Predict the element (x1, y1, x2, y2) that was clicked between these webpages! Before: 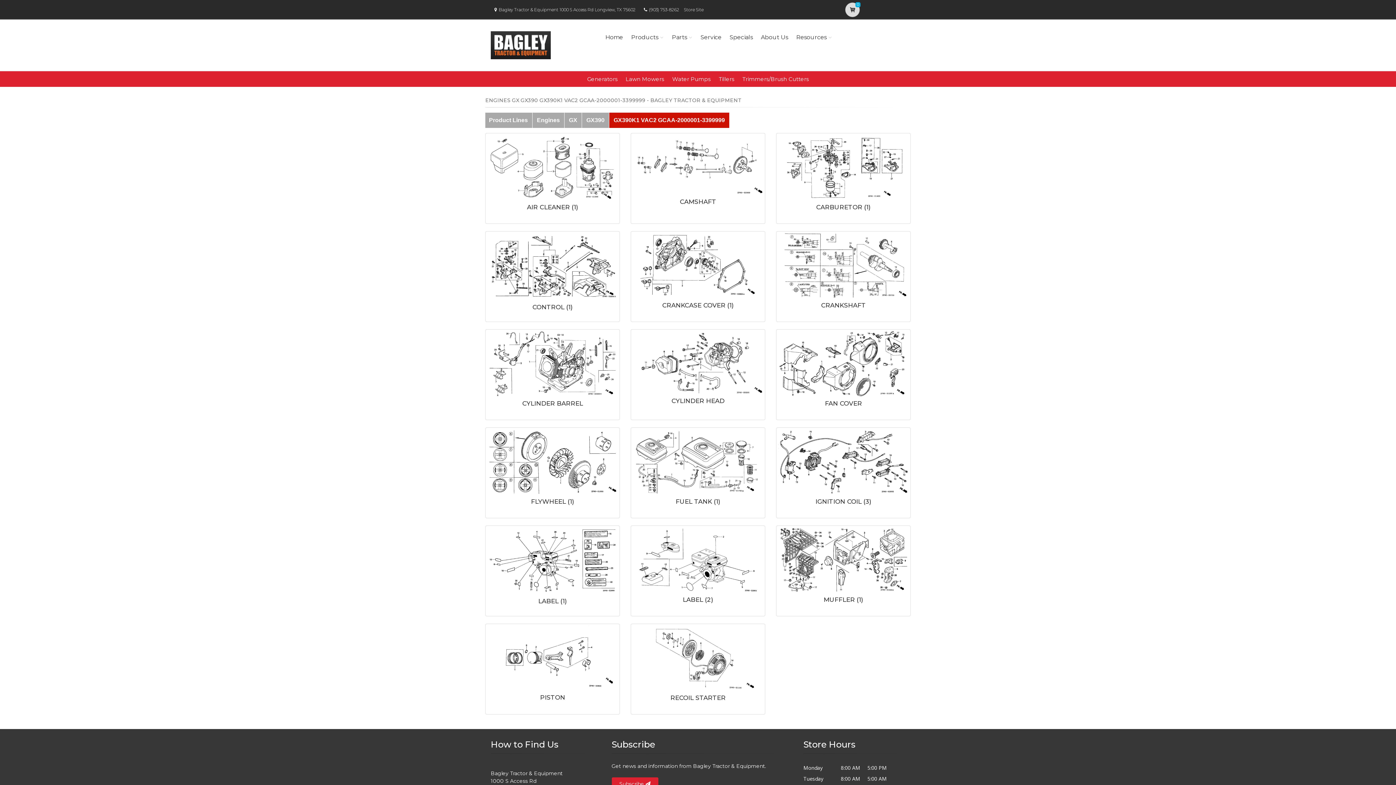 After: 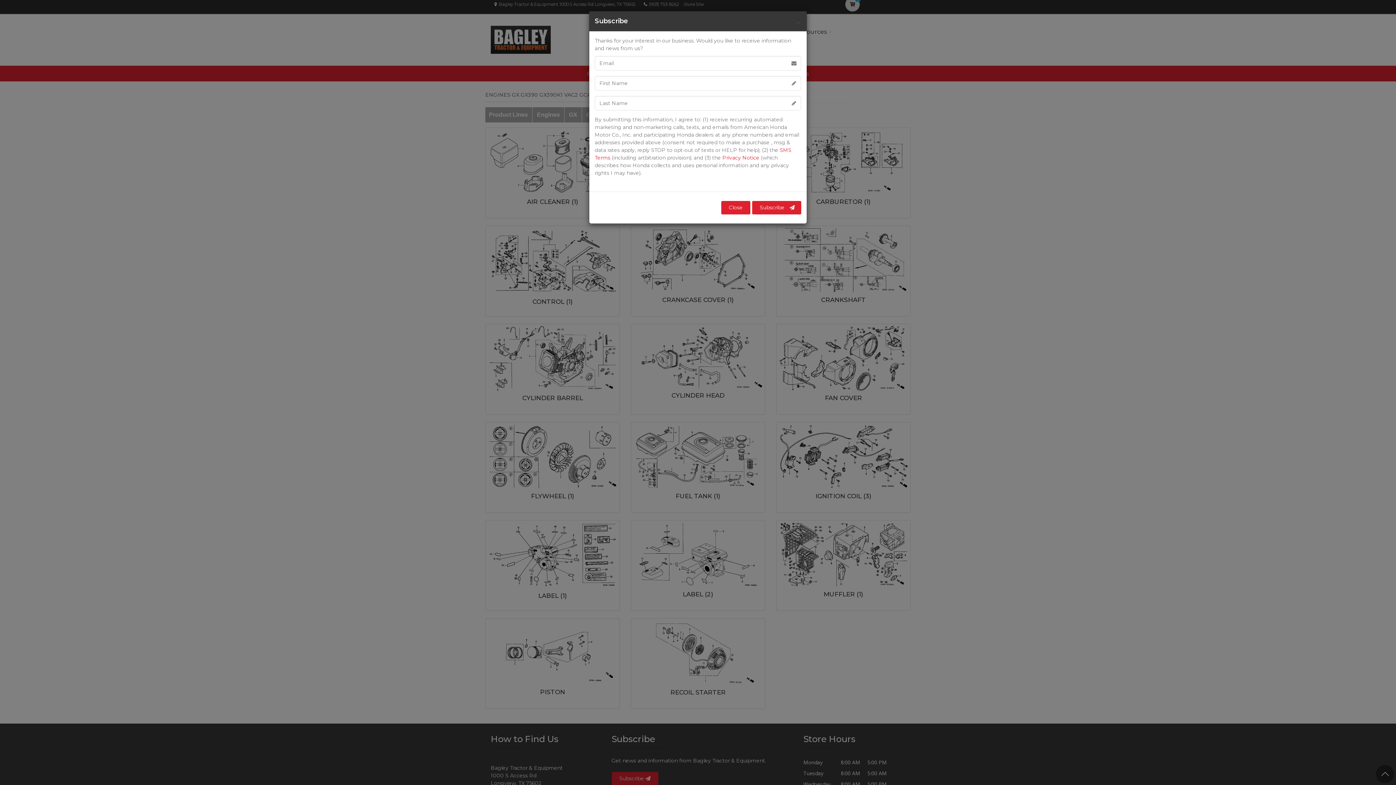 Action: label: Subscribe  bbox: (611, 777, 658, 791)